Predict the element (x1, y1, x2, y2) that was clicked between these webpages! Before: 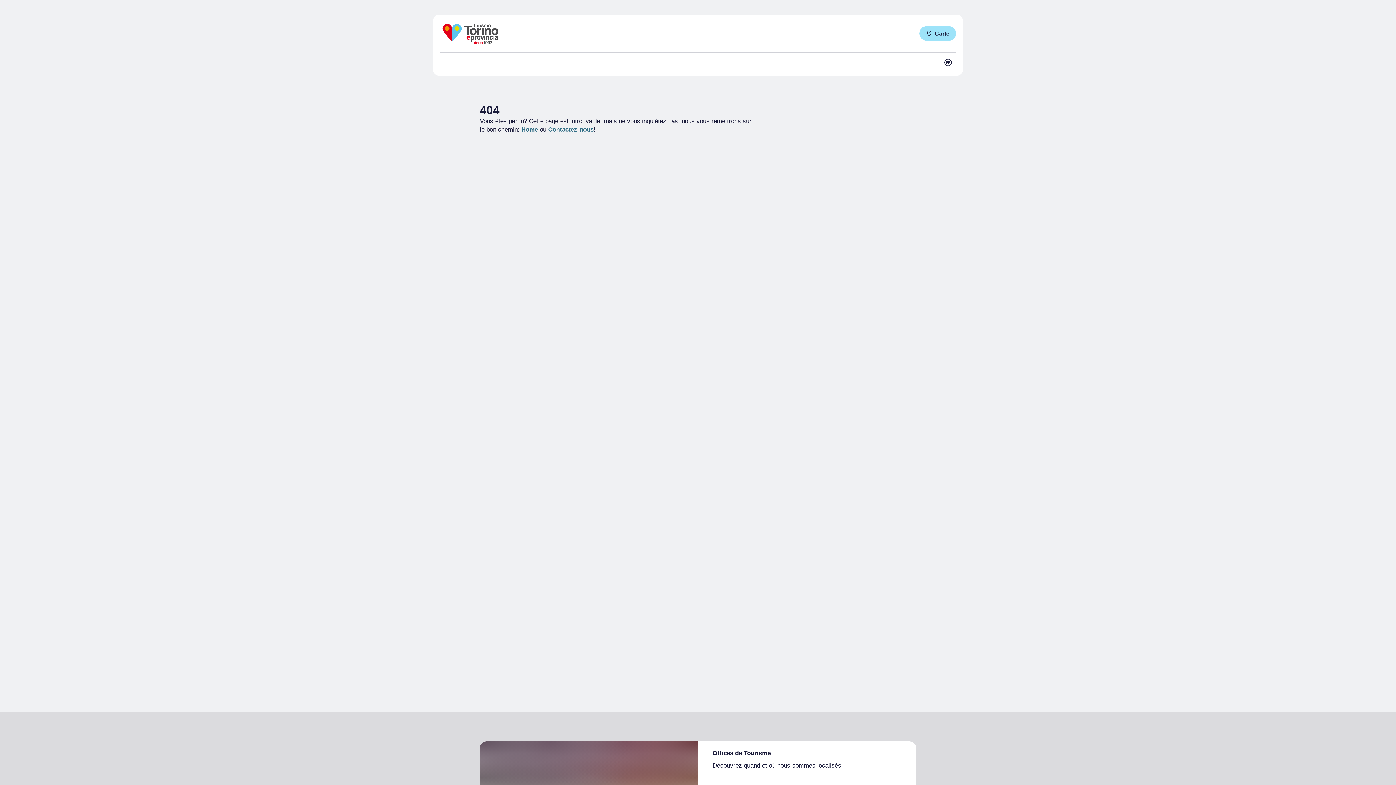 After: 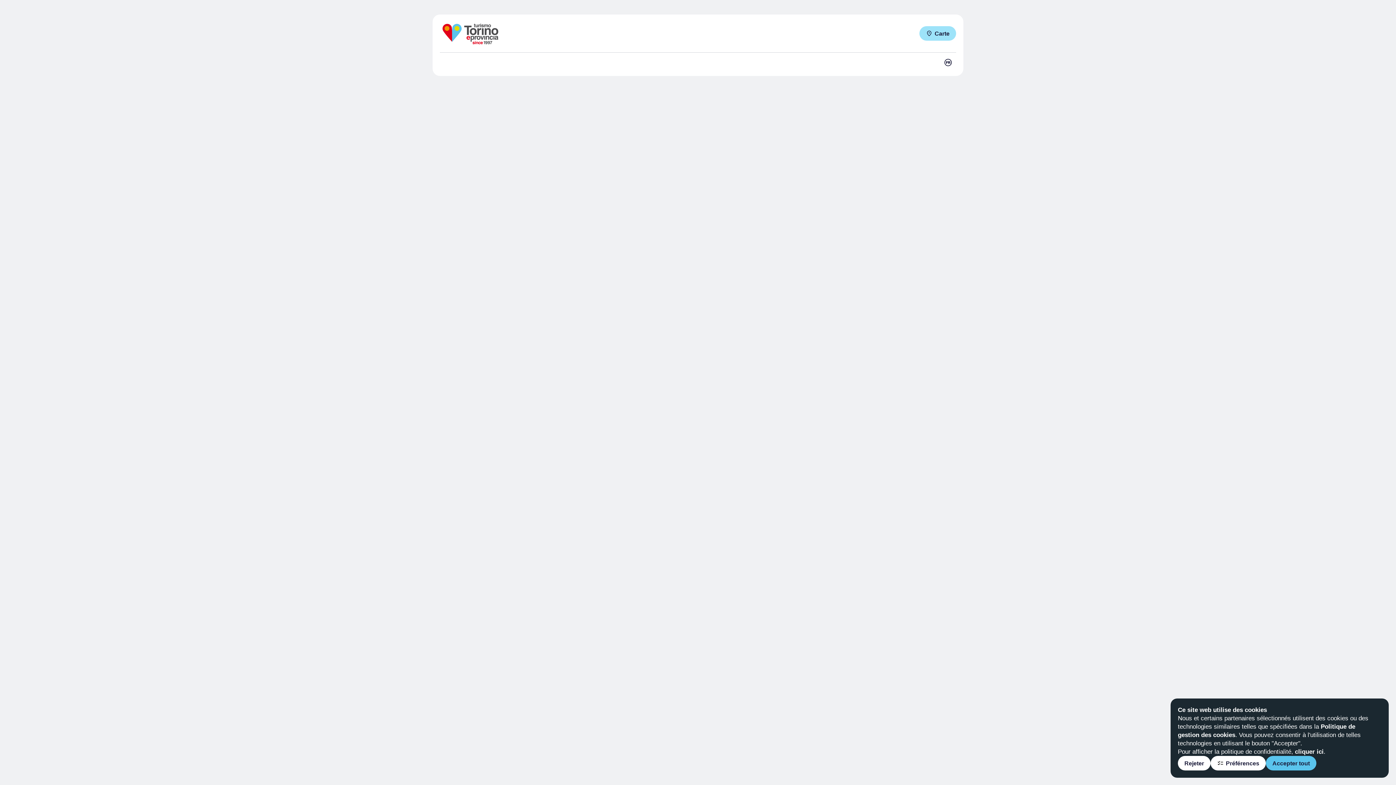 Action: label: Home bbox: (521, 126, 538, 133)